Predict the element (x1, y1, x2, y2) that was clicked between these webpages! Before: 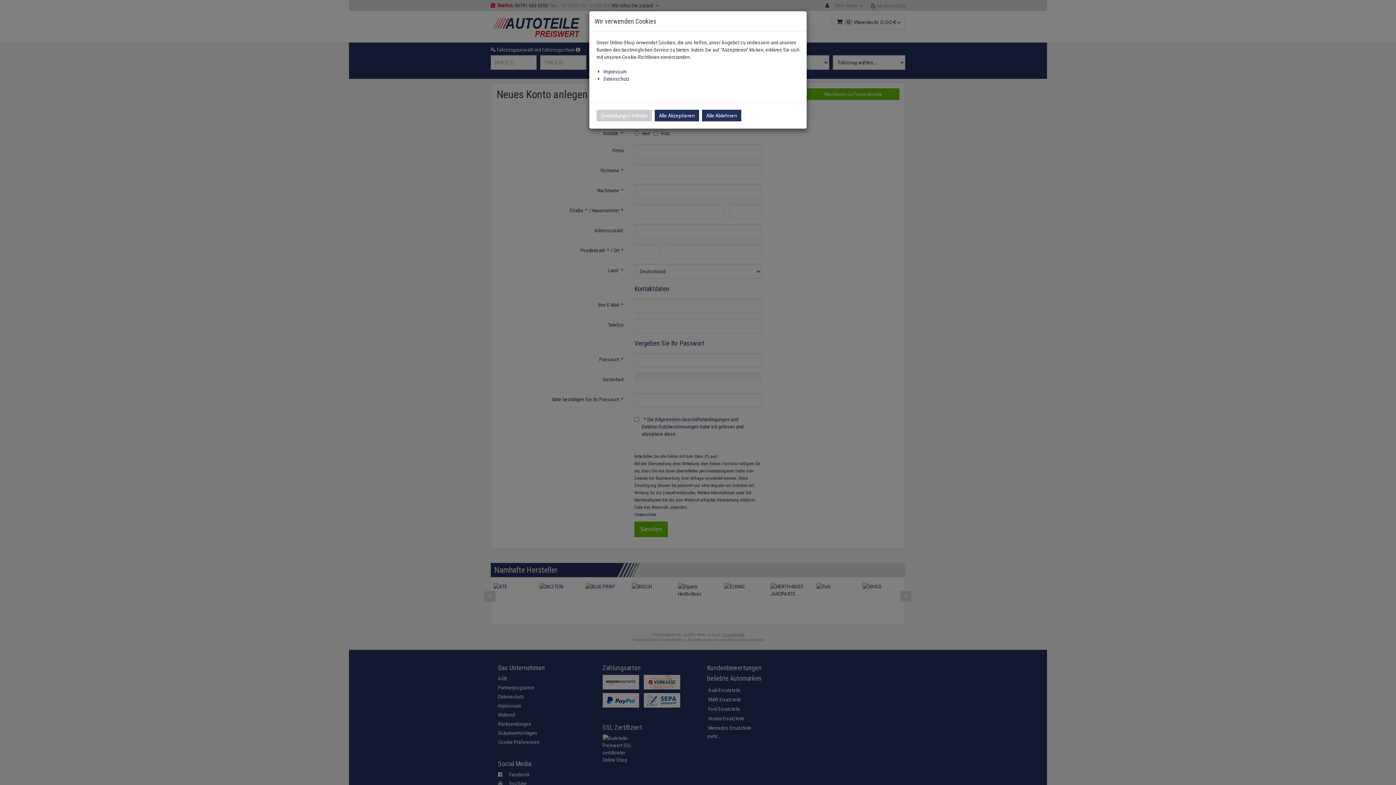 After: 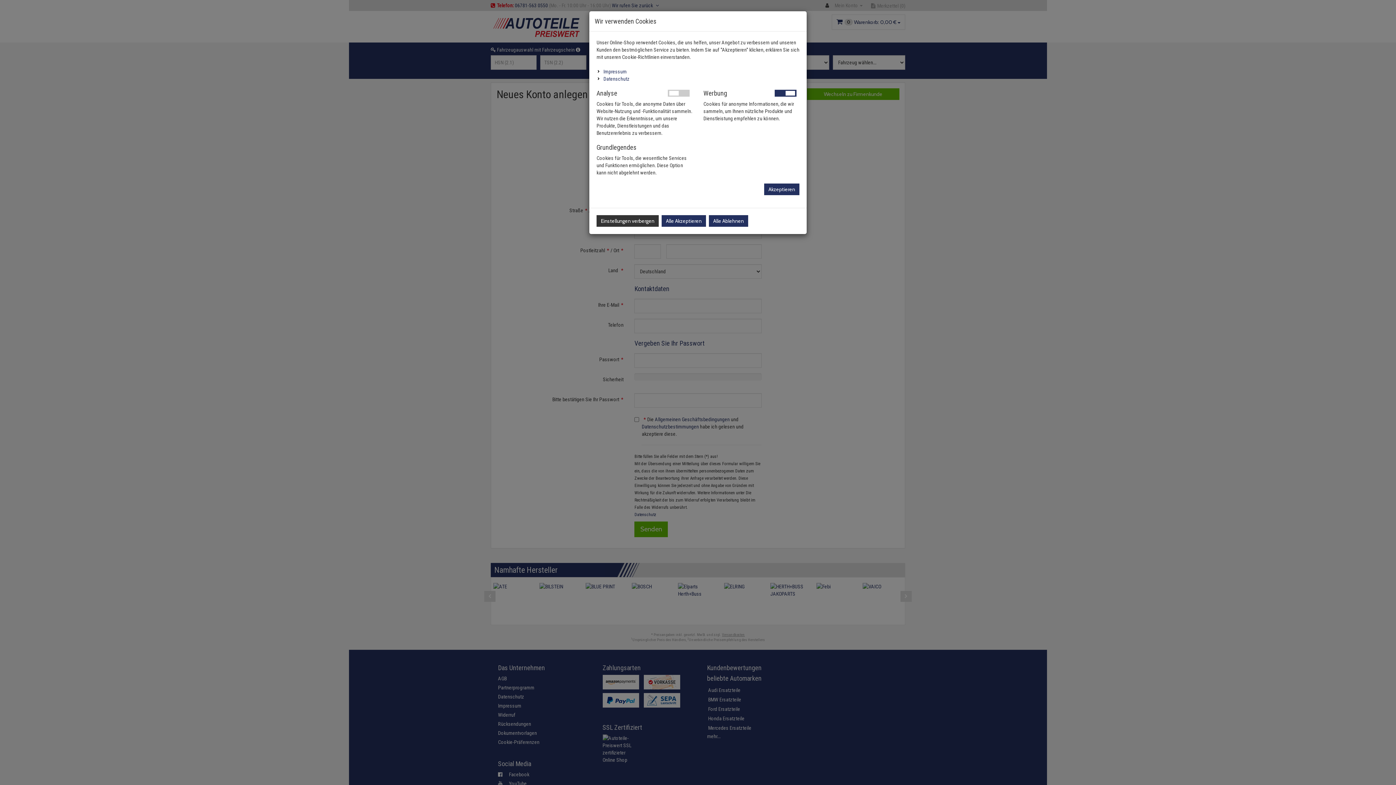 Action: label: Einstellungen öffnen bbox: (596, 109, 652, 121)